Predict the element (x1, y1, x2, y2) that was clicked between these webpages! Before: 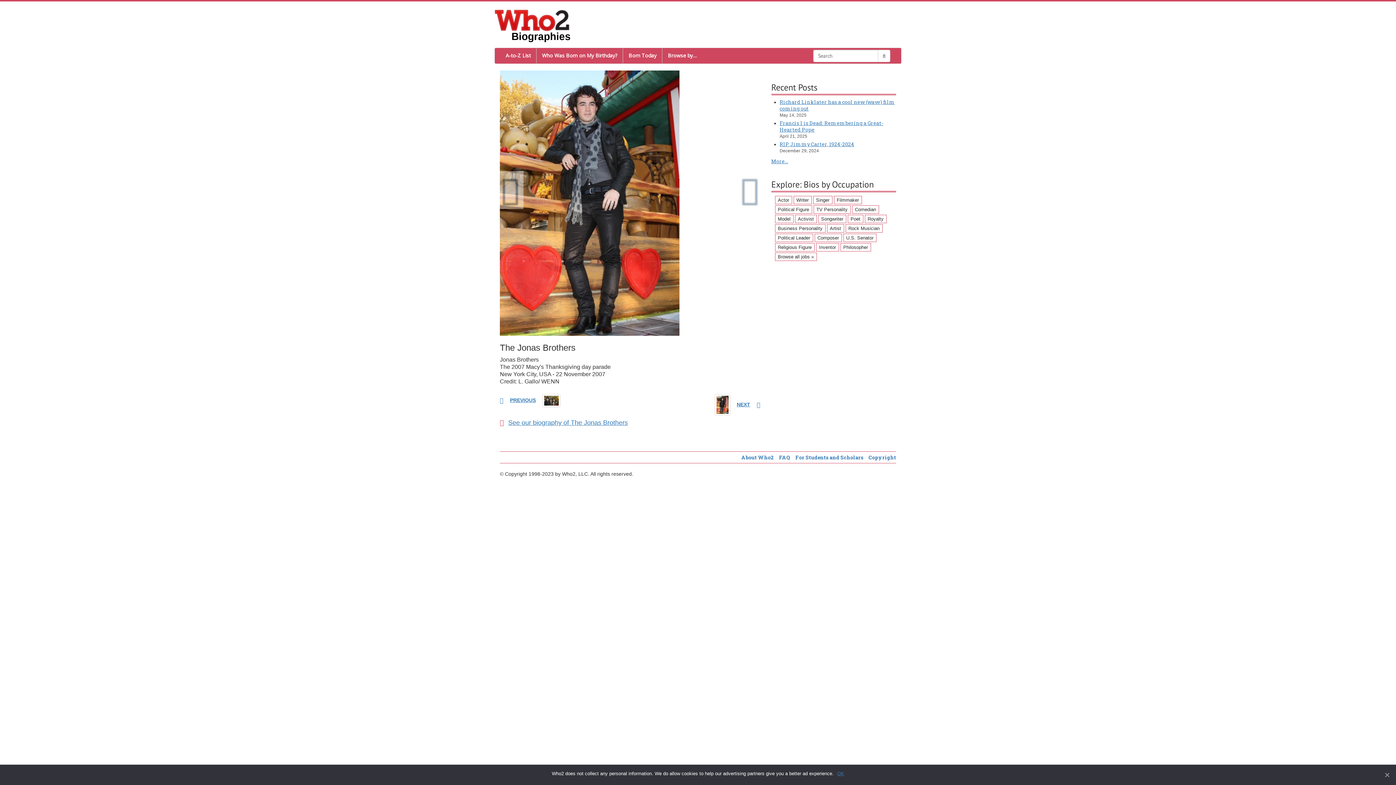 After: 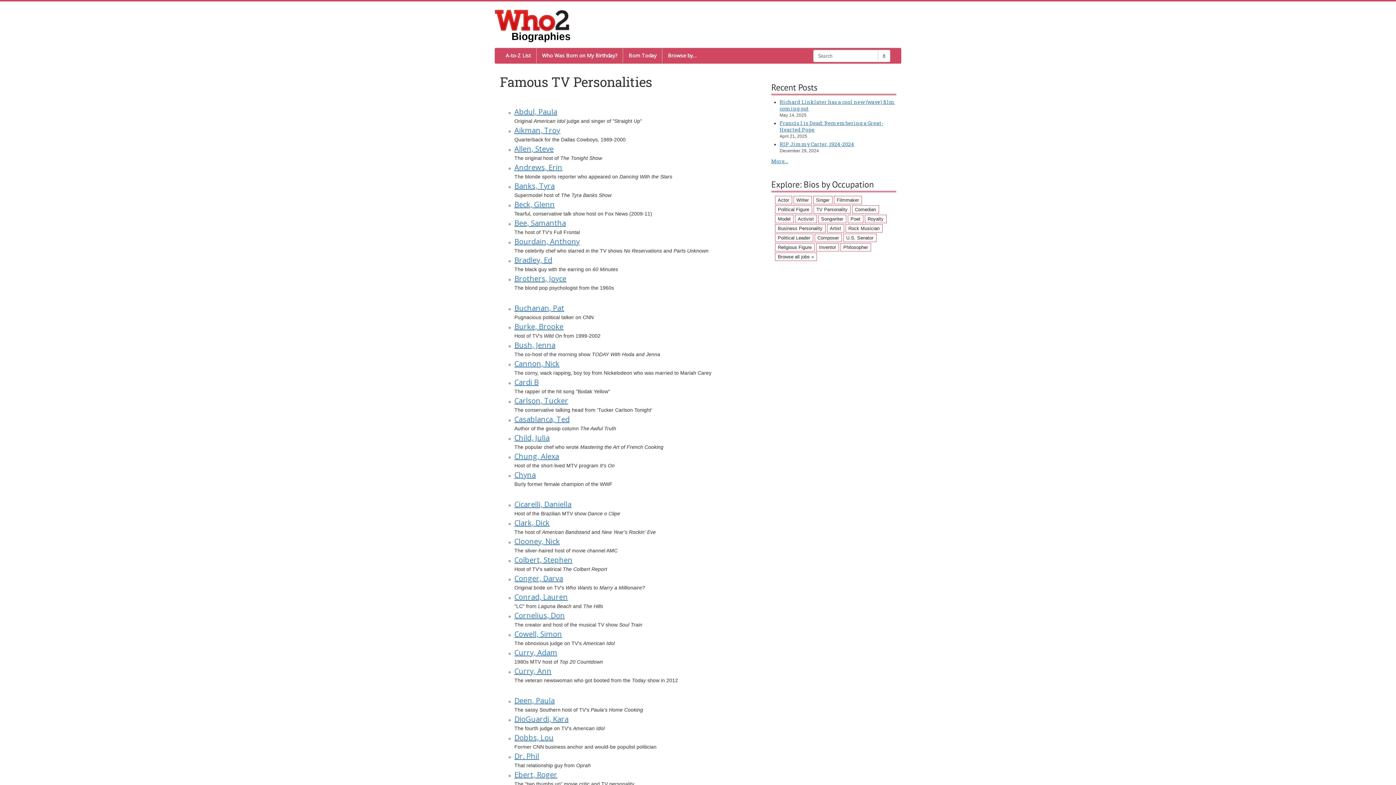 Action: label: TV Personality (150 items) bbox: (813, 205, 850, 213)